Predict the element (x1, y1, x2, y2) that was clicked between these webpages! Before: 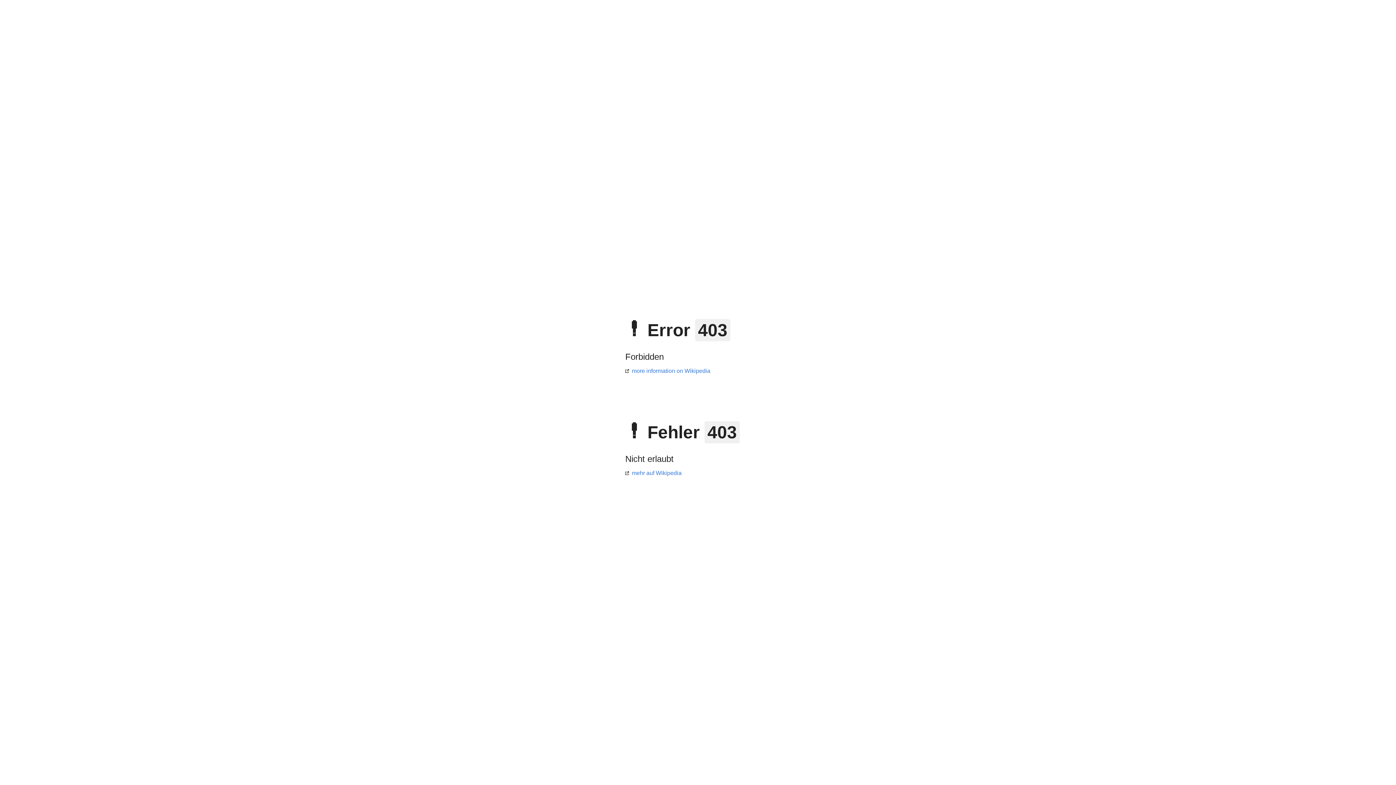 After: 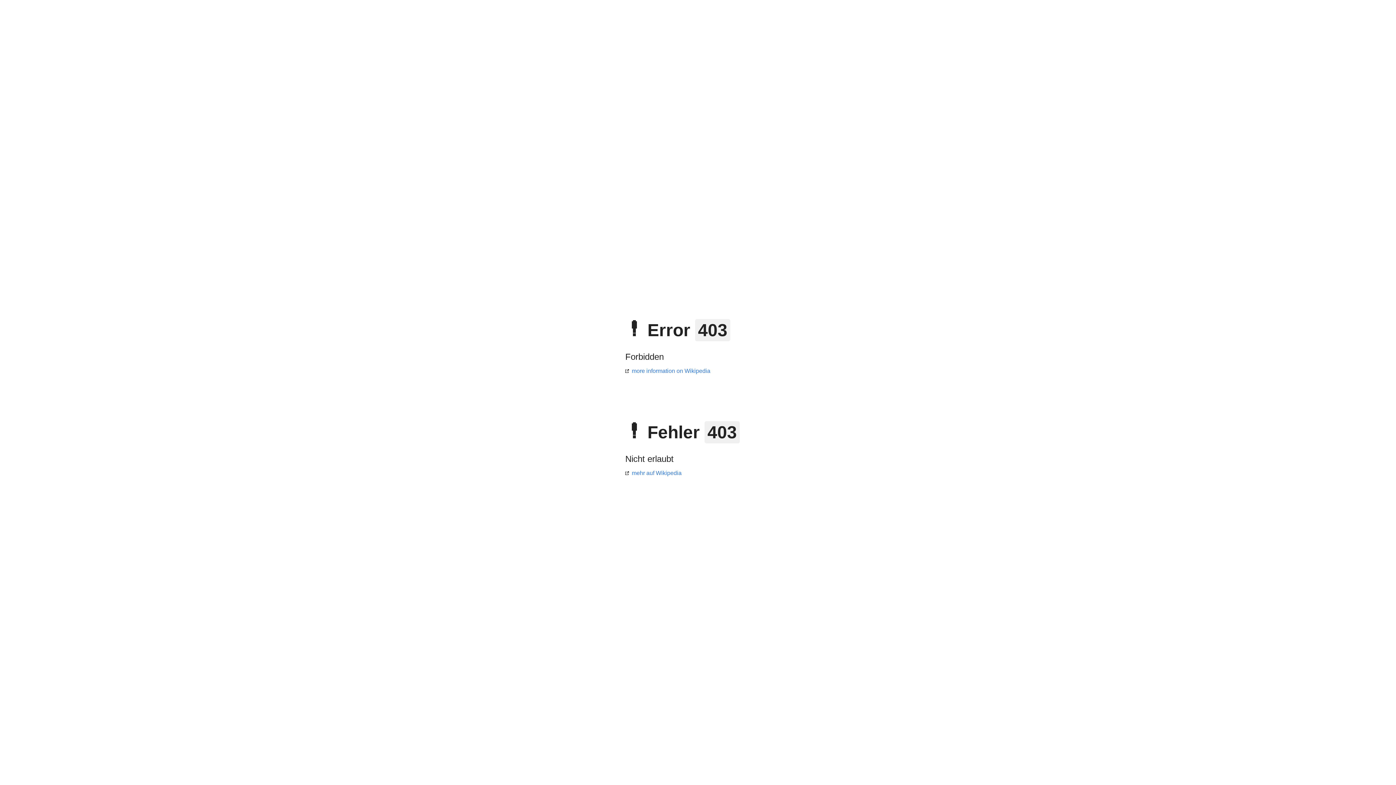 Action: label: more information on Wikipedia bbox: (625, 368, 710, 374)